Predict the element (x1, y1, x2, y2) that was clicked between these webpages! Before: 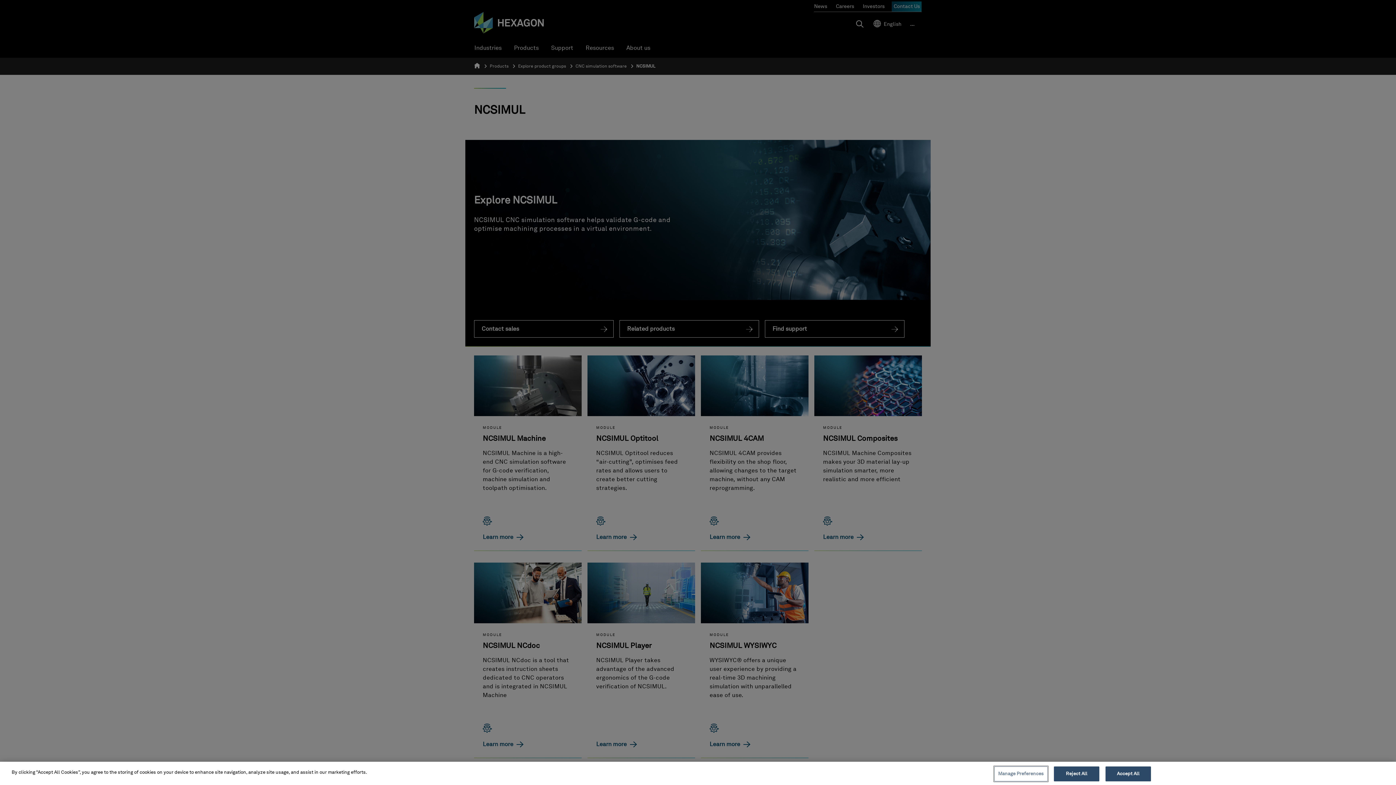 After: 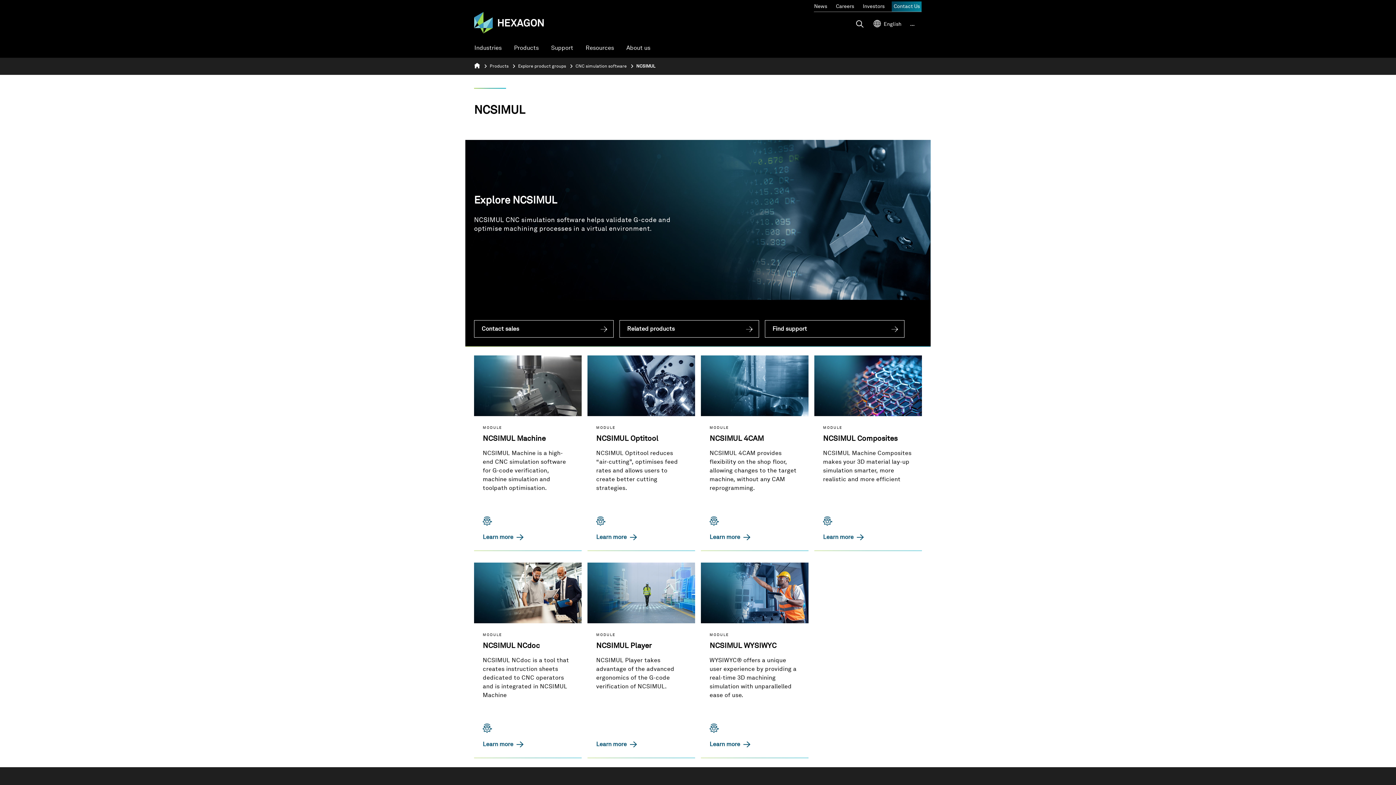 Action: label: Accept All bbox: (1105, 766, 1151, 781)